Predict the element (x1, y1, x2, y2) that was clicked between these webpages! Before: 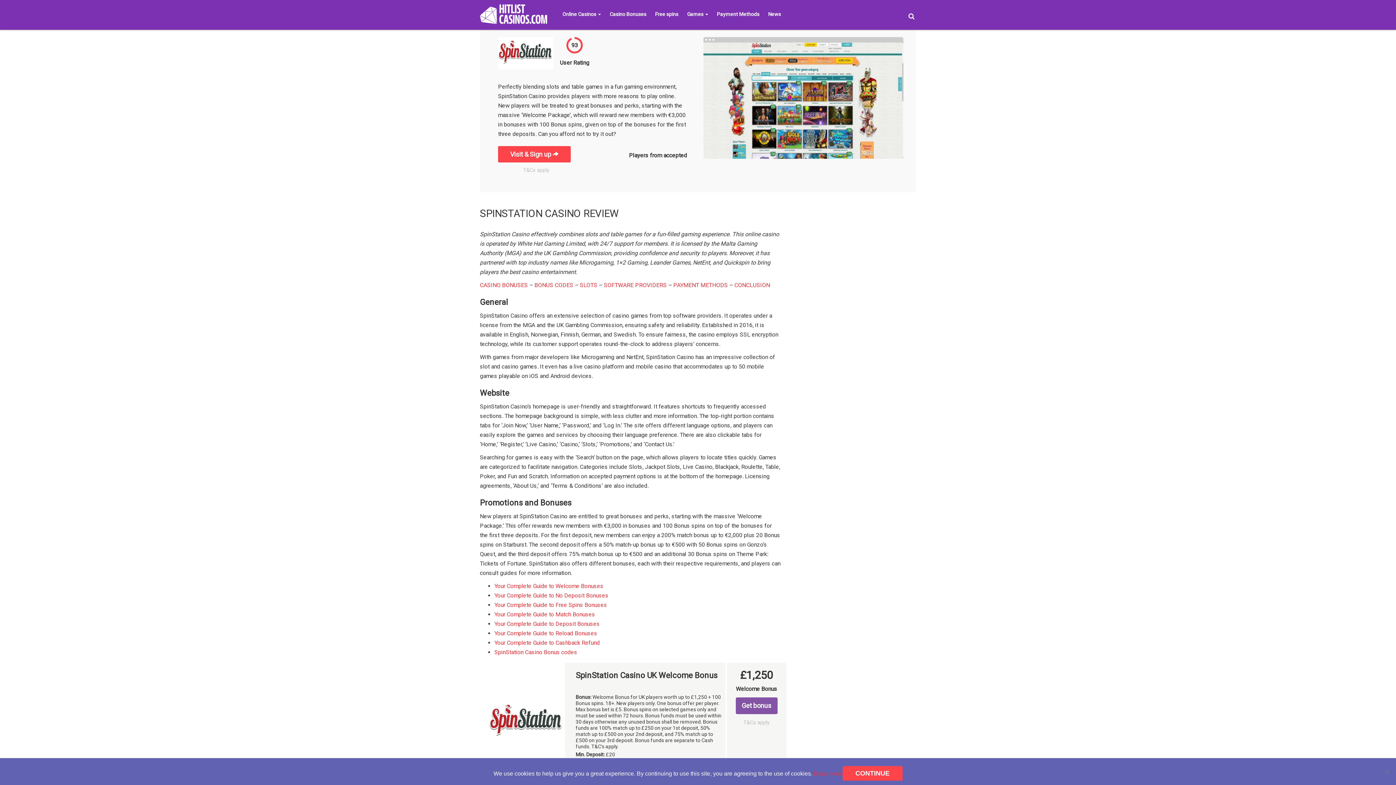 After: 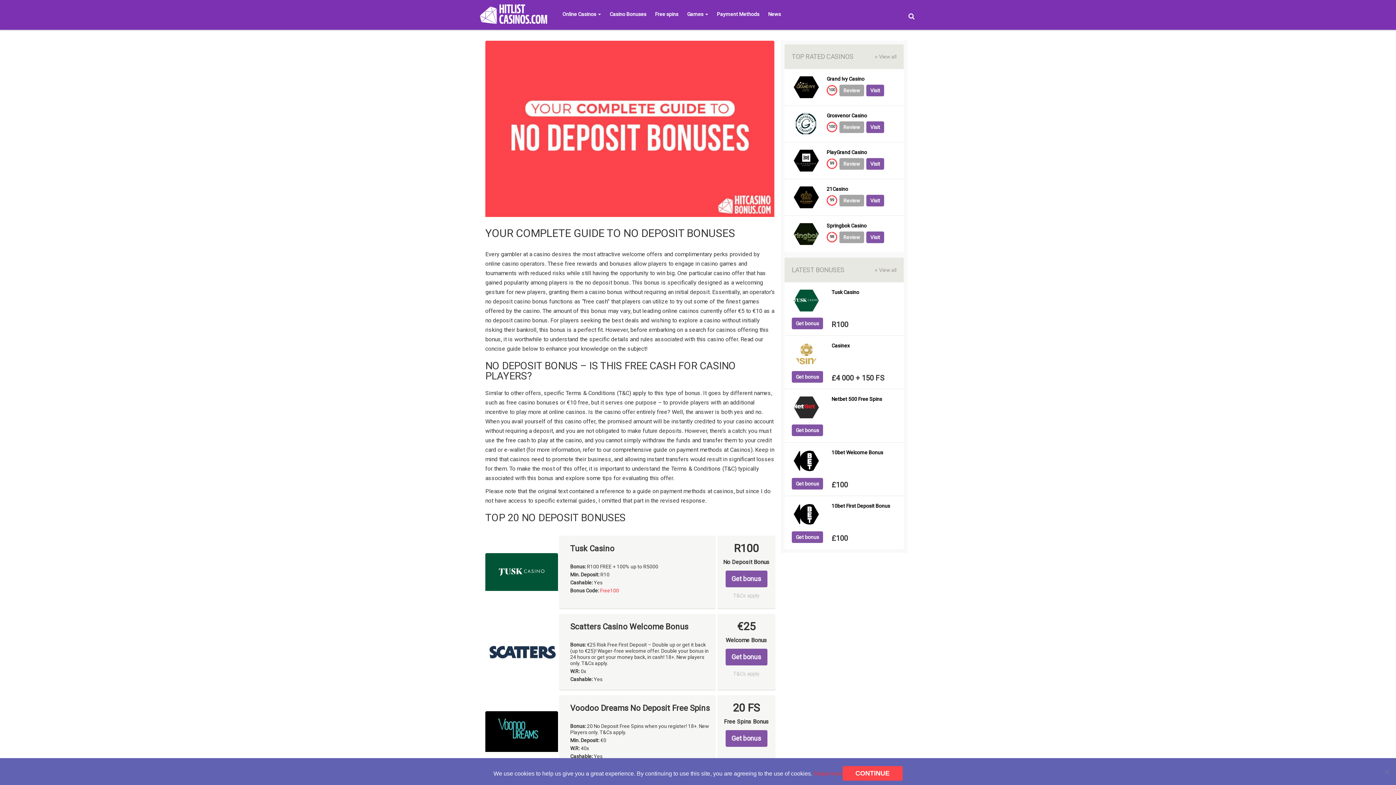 Action: label: Your Complete Guide to No Deposit Bonuses bbox: (494, 592, 608, 599)